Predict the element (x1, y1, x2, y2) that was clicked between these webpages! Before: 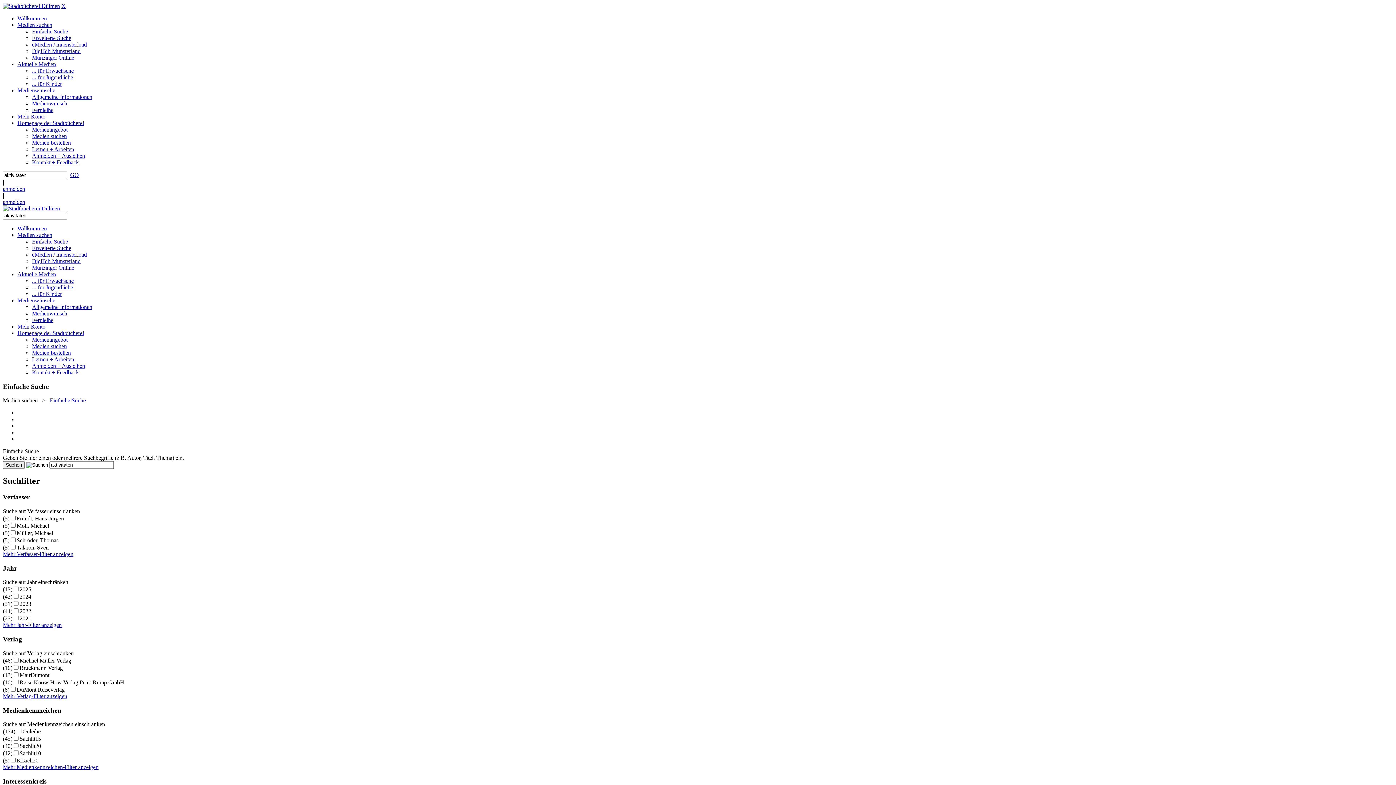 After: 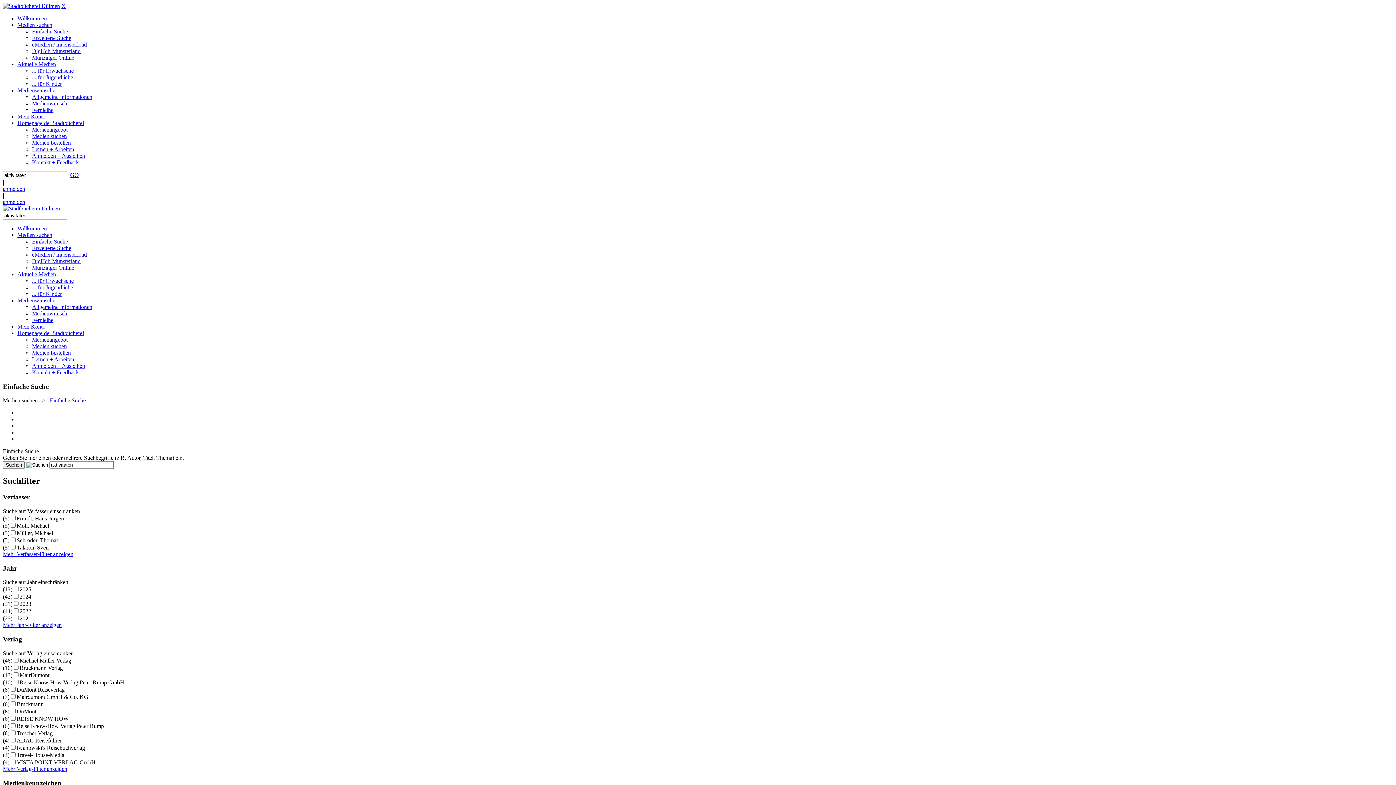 Action: bbox: (2, 693, 67, 699) label: Mehr Verlag-Filter anzeigen